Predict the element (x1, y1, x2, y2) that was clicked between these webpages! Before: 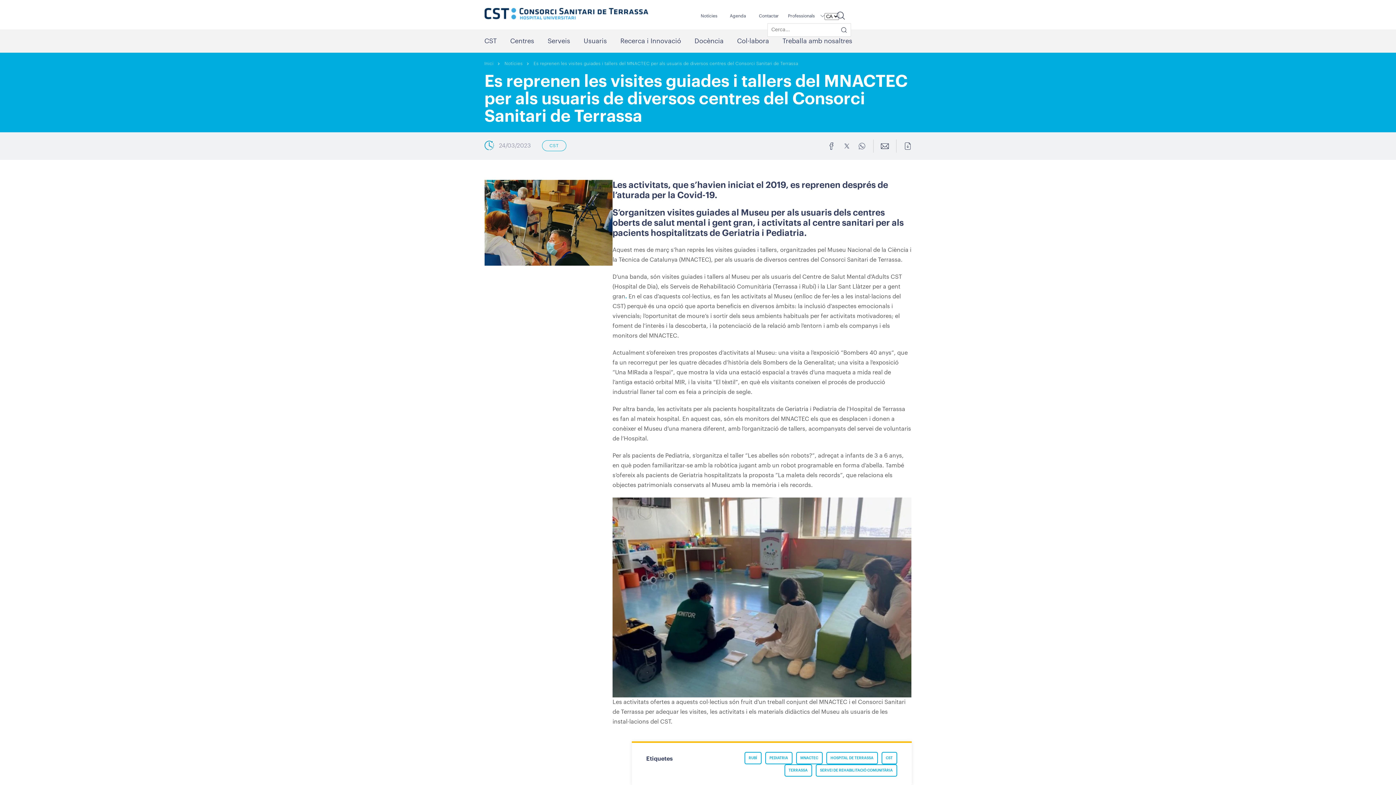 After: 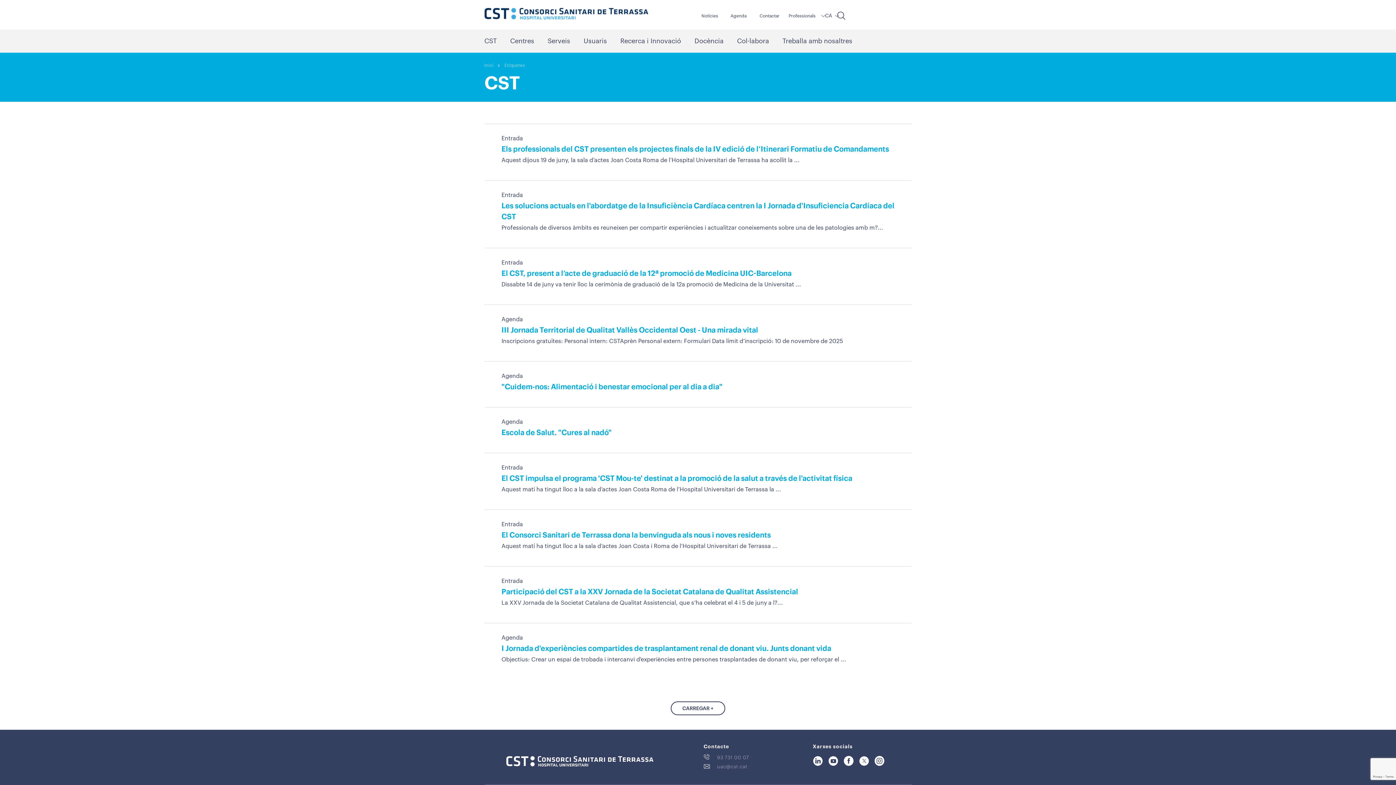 Action: label: CST bbox: (881, 752, 897, 764)